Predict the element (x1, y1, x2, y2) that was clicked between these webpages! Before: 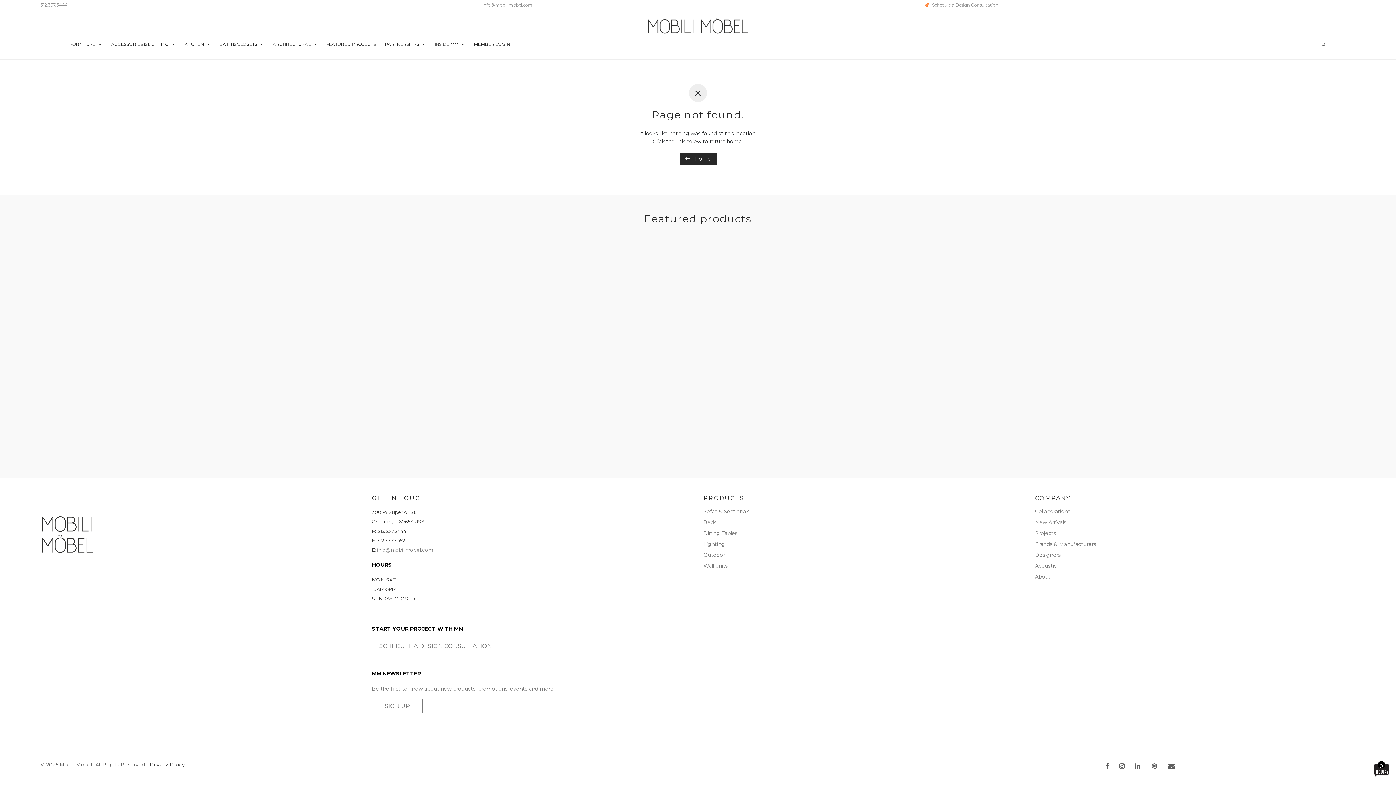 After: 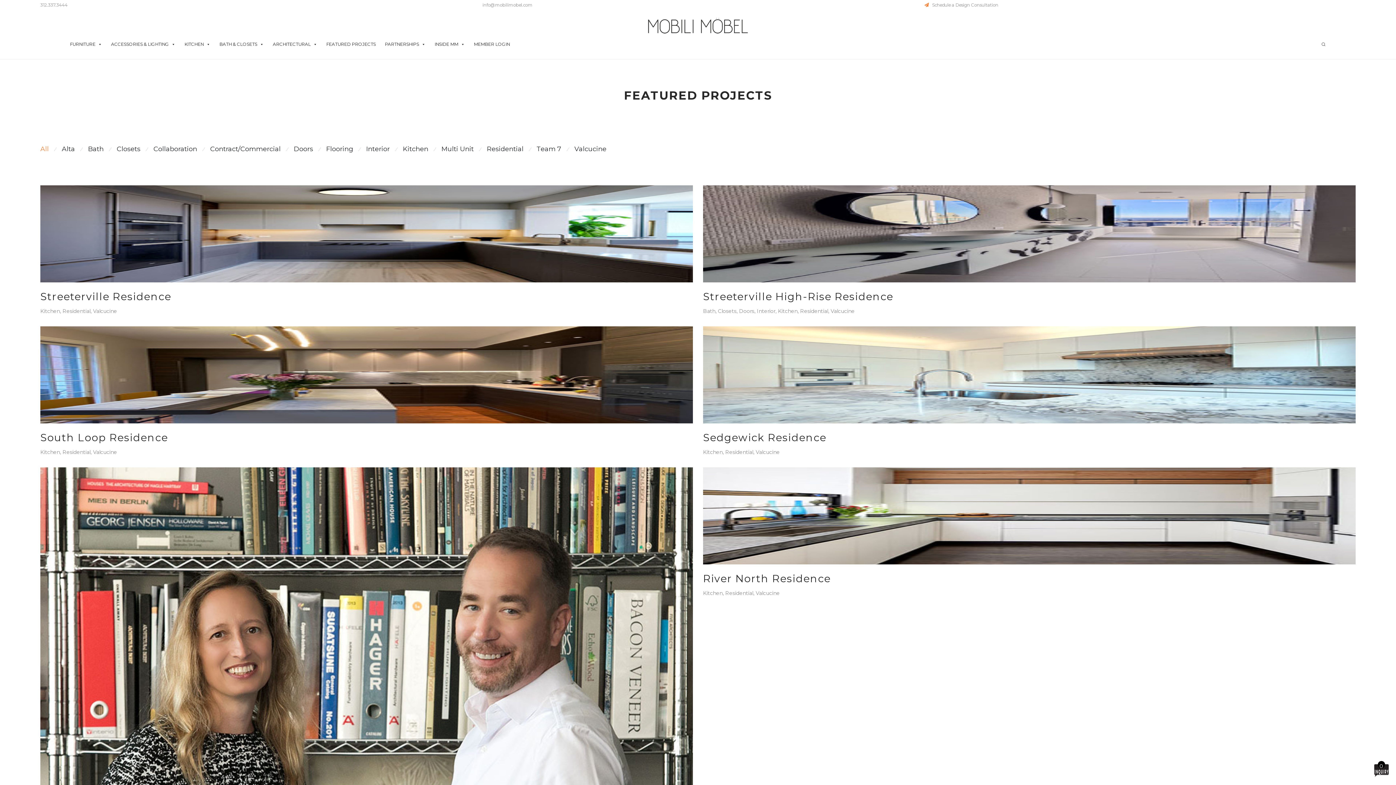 Action: bbox: (1035, 530, 1056, 536) label: Projects